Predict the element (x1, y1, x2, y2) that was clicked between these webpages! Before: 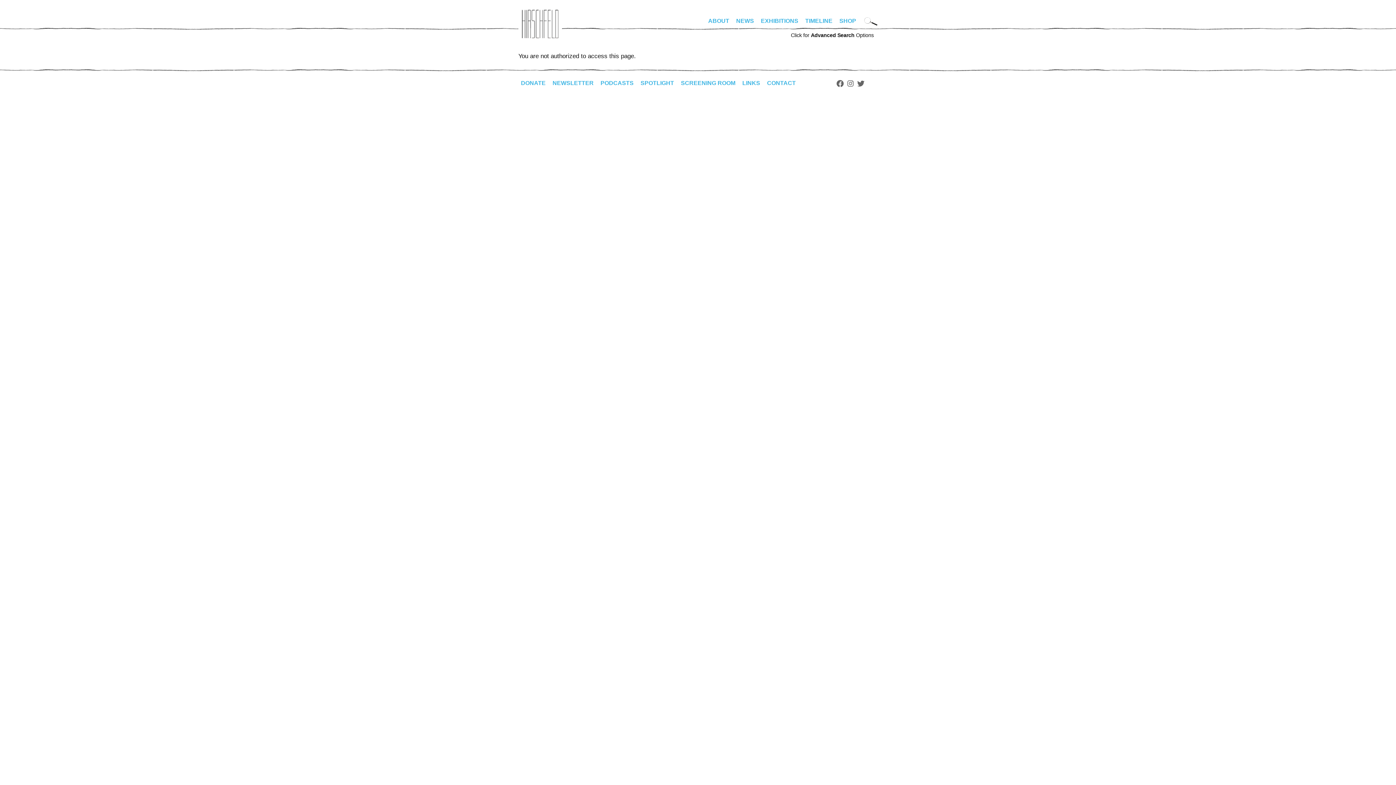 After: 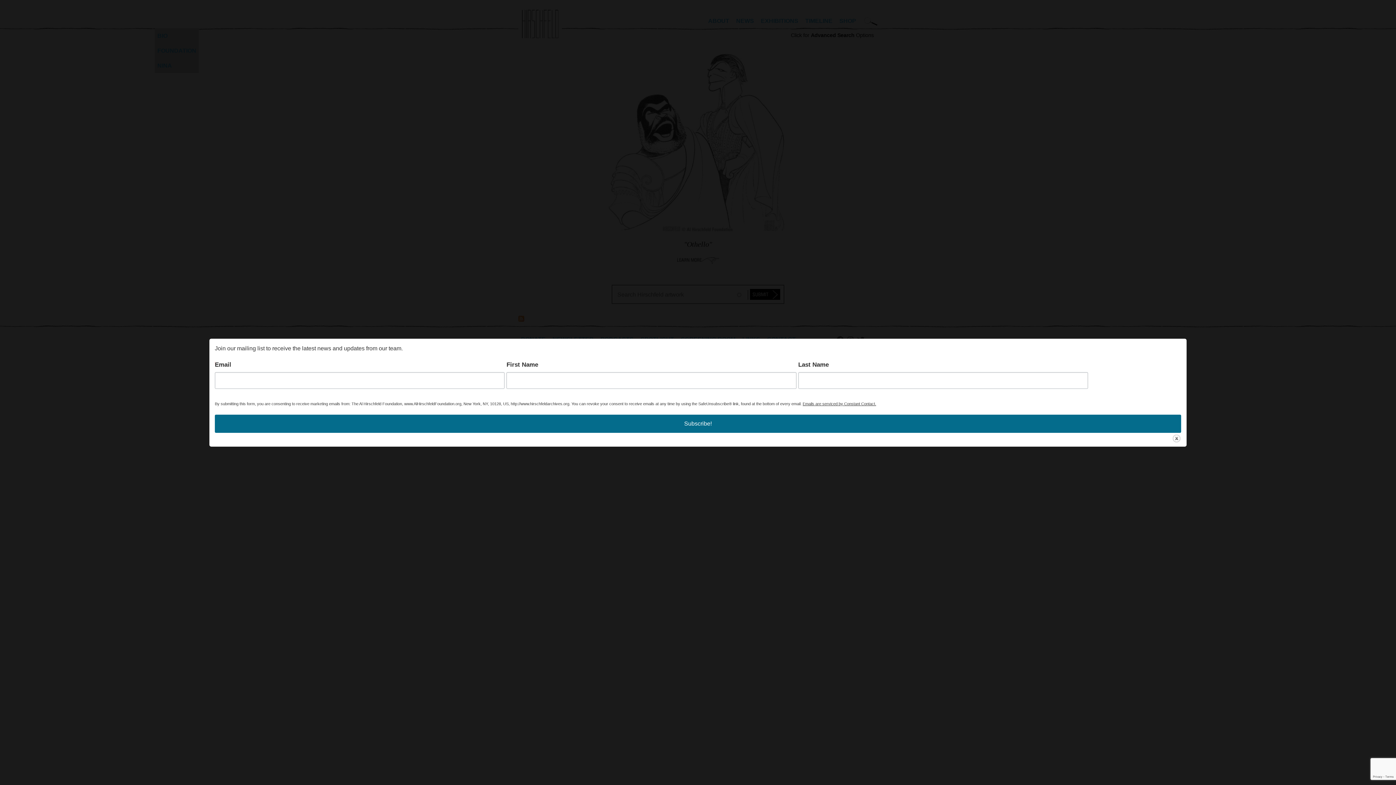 Action: label: ALHIRSCHFELDFOUNDATION.ORG bbox: (518, 9, 562, 38)